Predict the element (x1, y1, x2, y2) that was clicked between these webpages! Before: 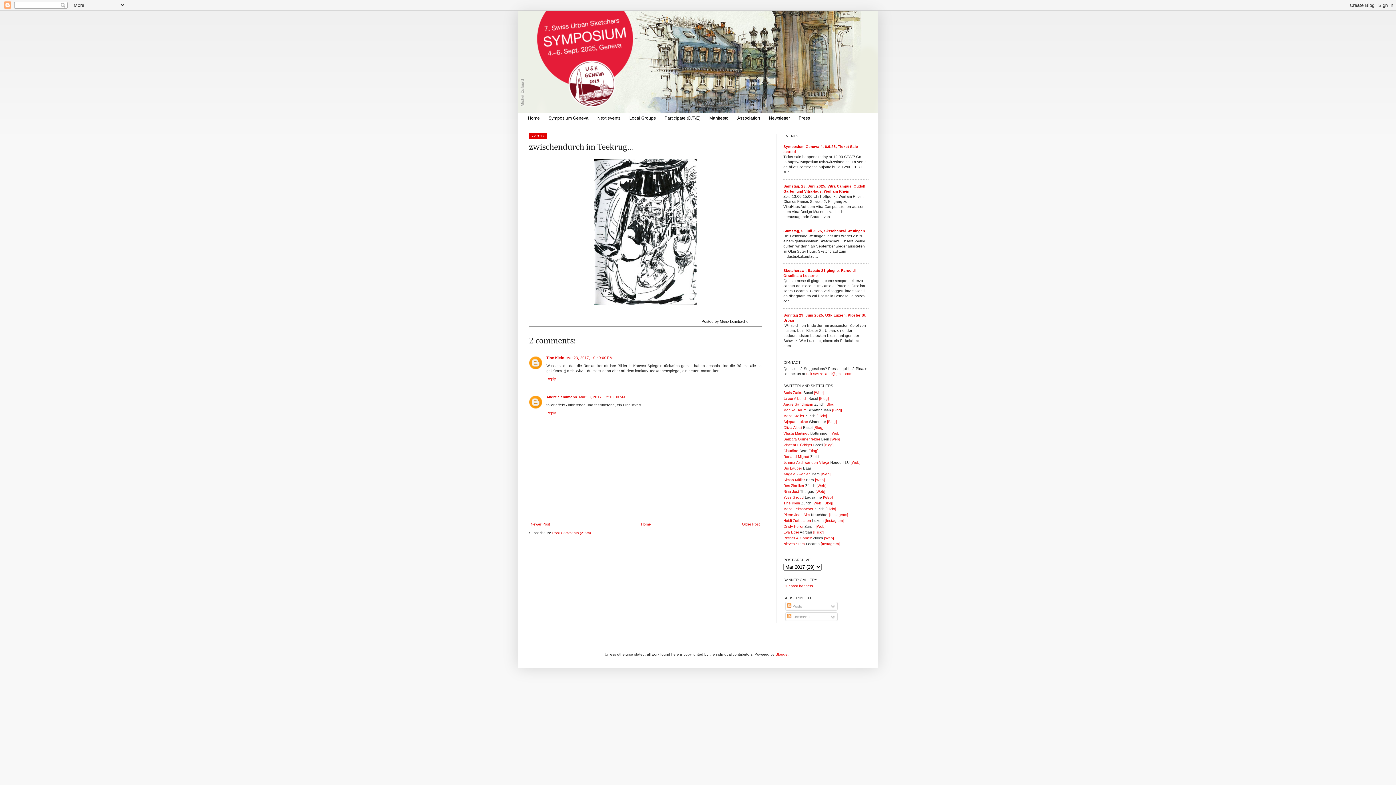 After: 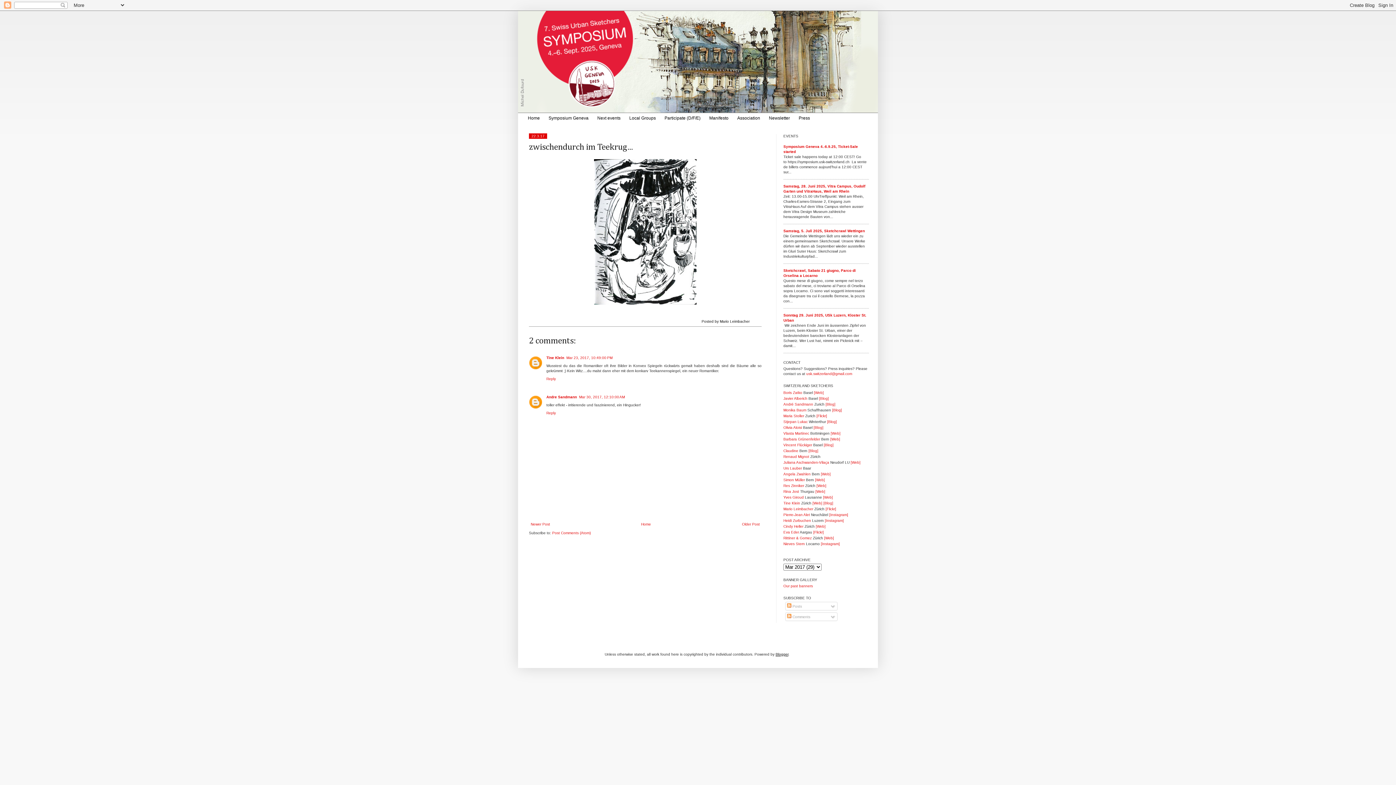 Action: label: Blogger bbox: (775, 652, 788, 656)